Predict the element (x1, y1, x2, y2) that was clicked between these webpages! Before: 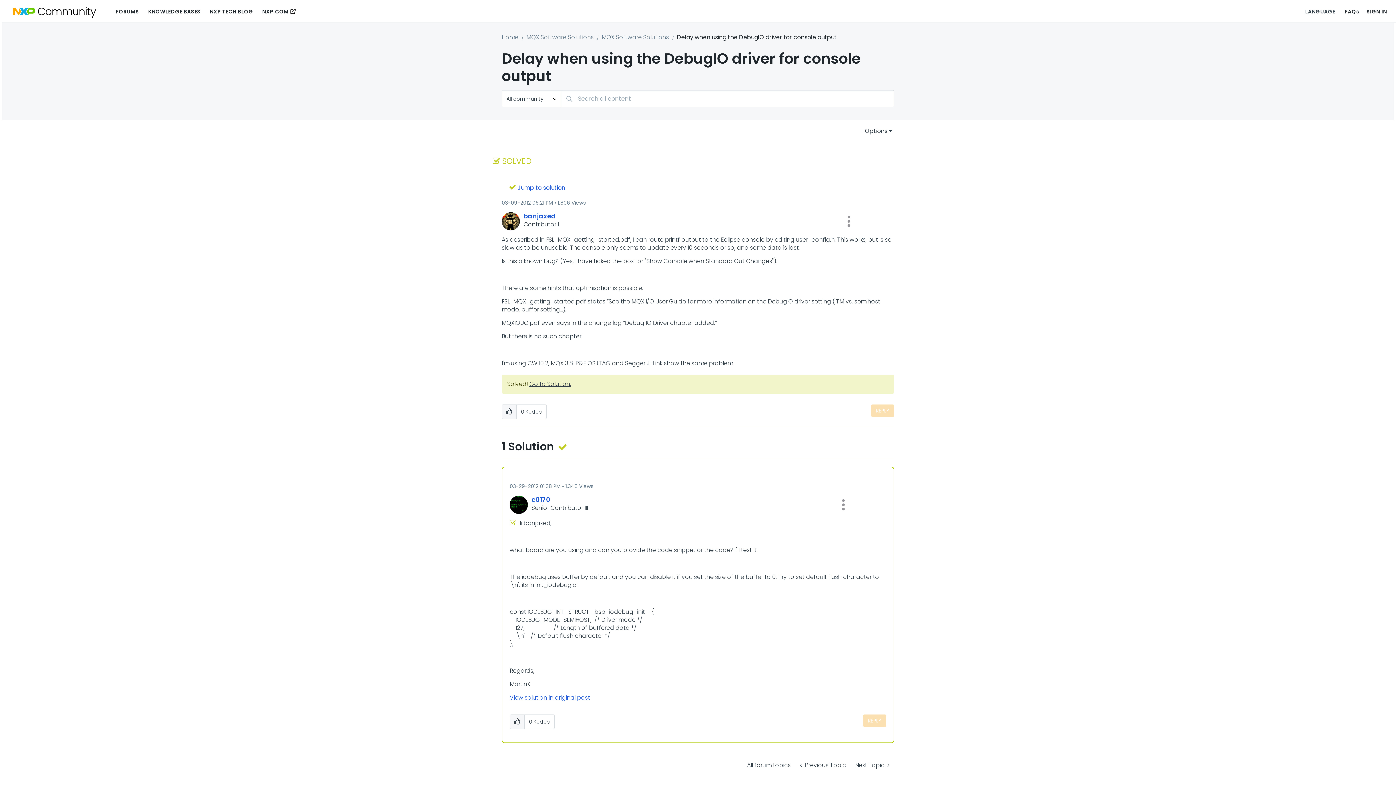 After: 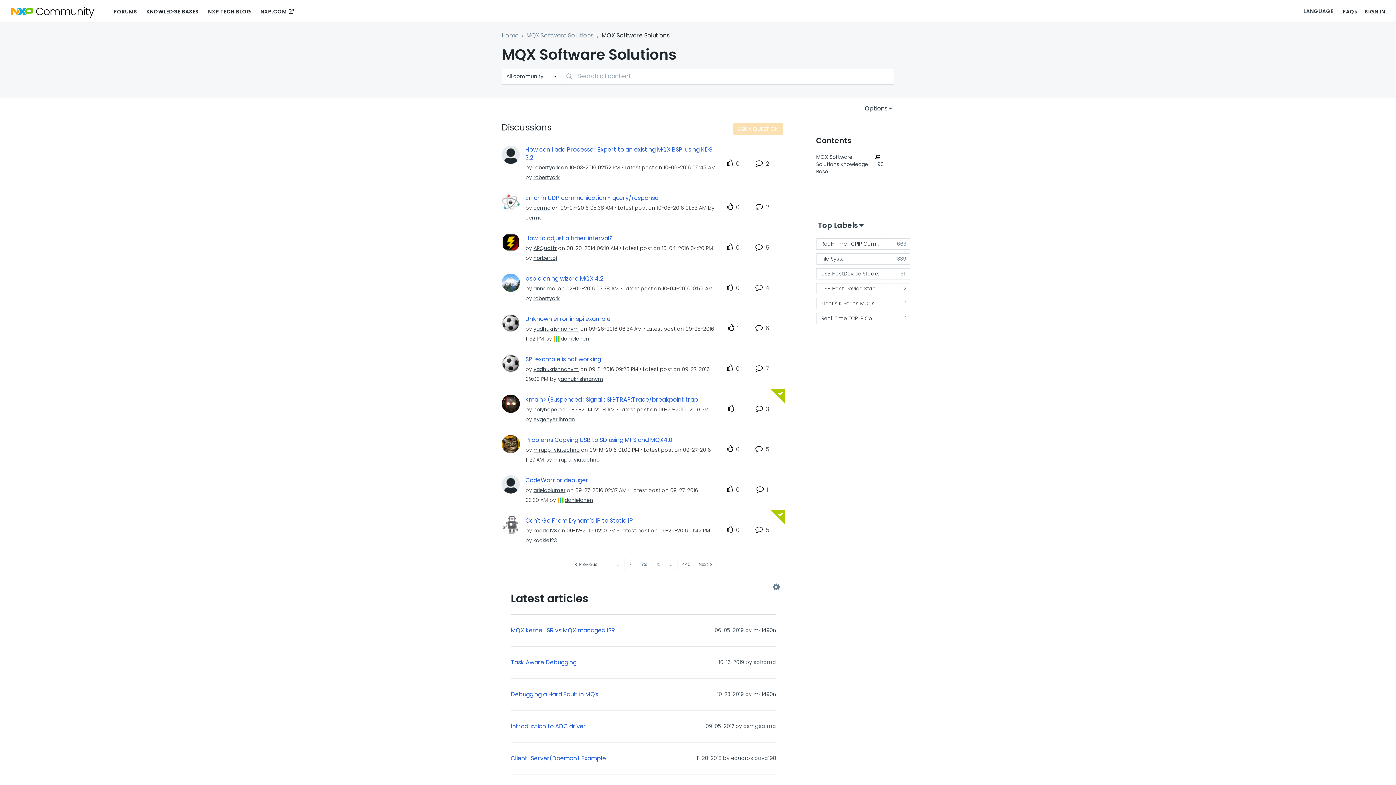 Action: label: All forum topics bbox: (742, 758, 795, 773)